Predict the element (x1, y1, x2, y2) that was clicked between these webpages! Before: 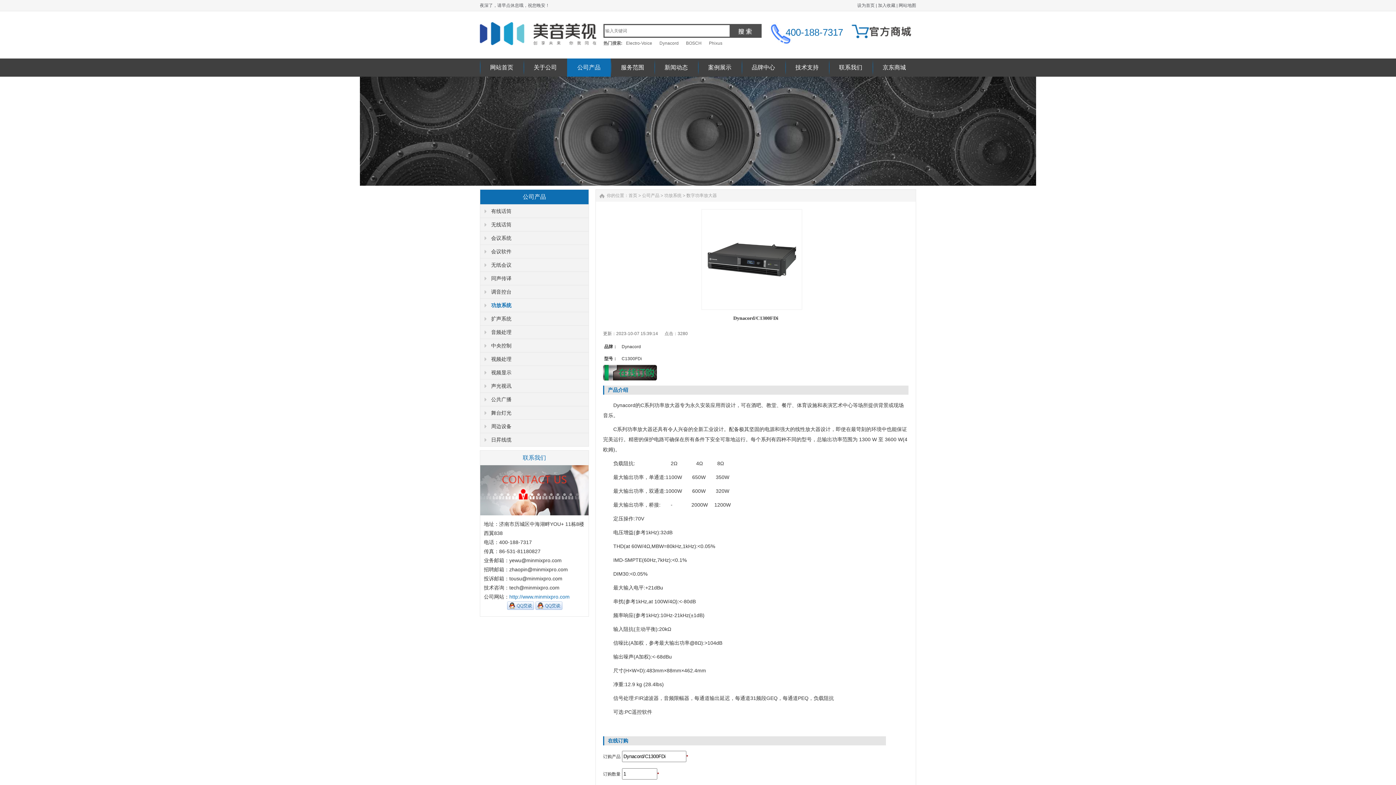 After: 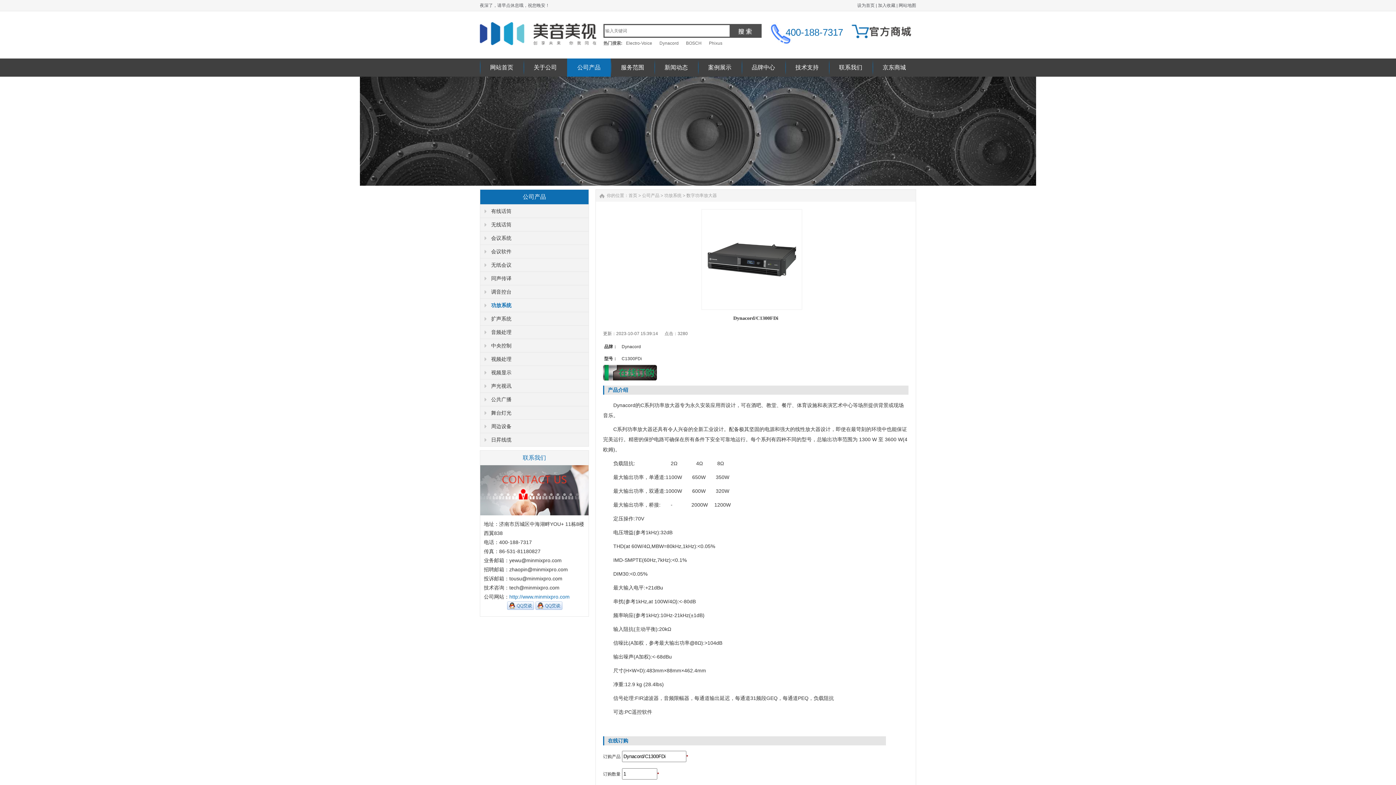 Action: bbox: (705, 40, 726, 45) label: Phixus